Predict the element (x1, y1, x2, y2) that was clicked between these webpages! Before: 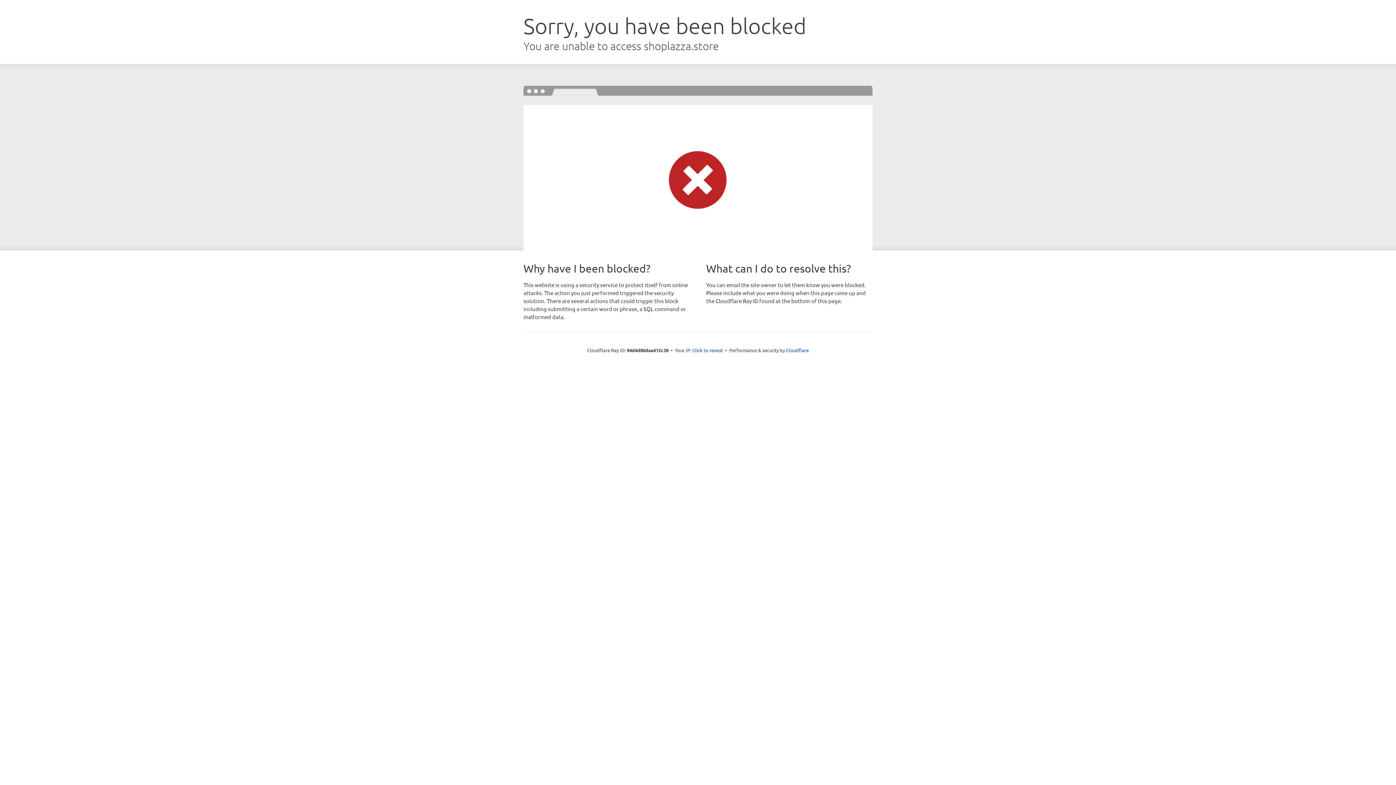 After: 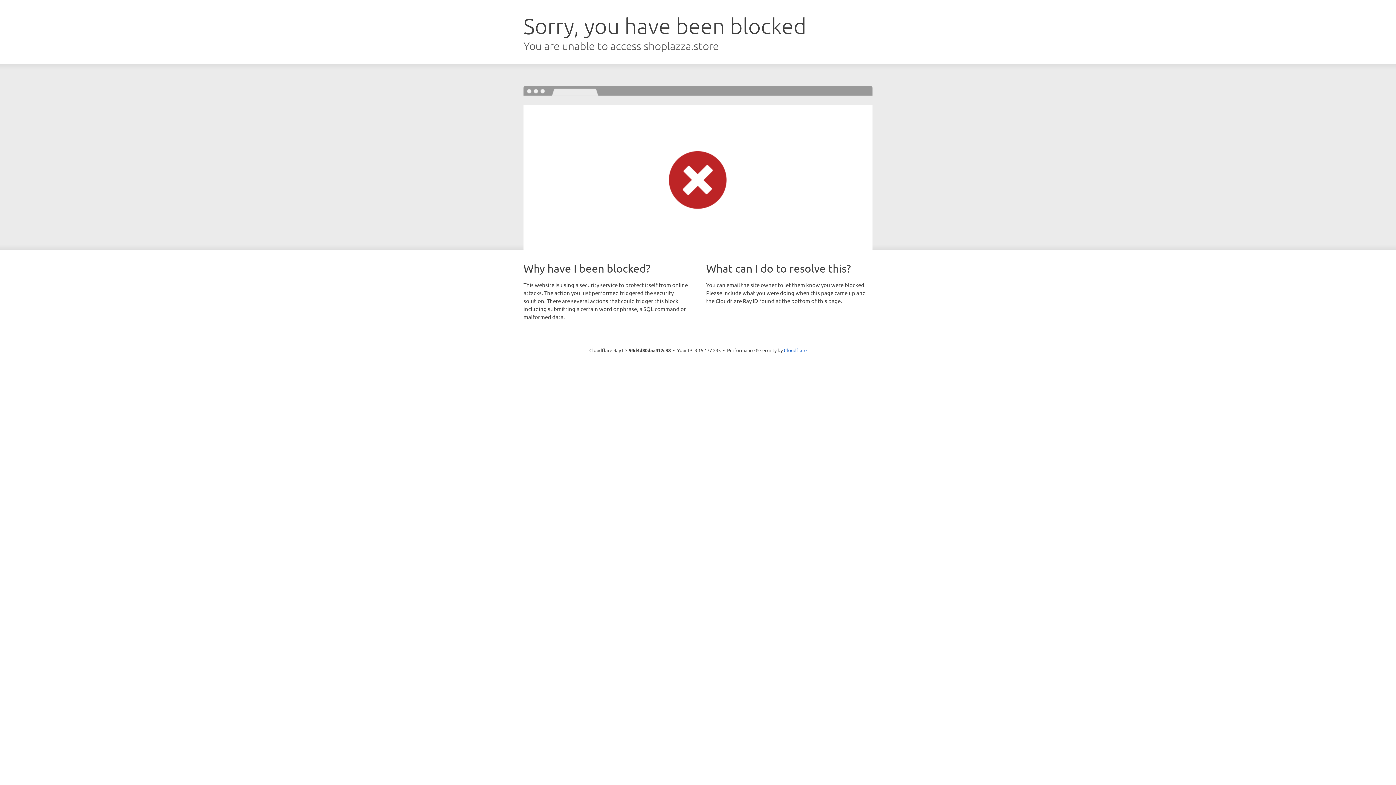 Action: bbox: (692, 346, 723, 353) label: Click to reveal